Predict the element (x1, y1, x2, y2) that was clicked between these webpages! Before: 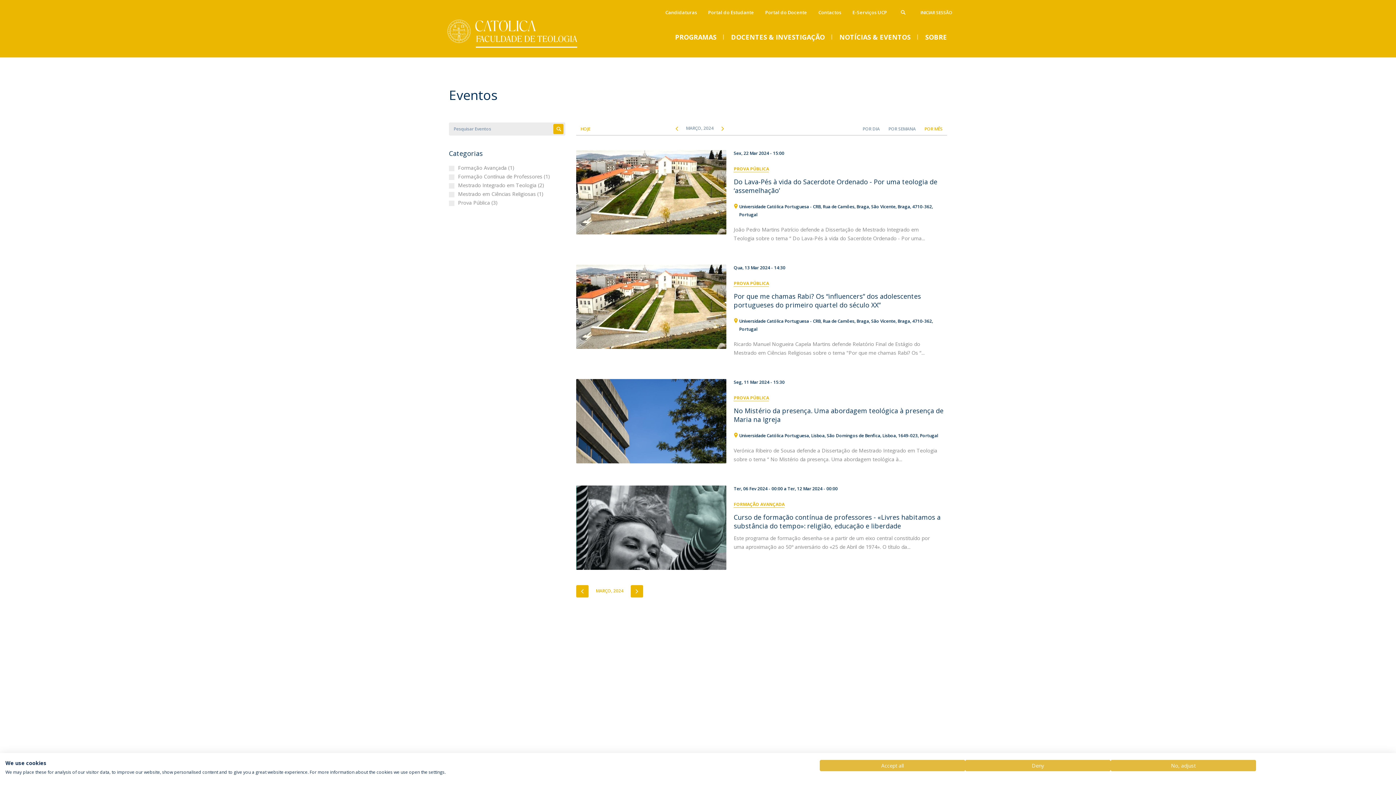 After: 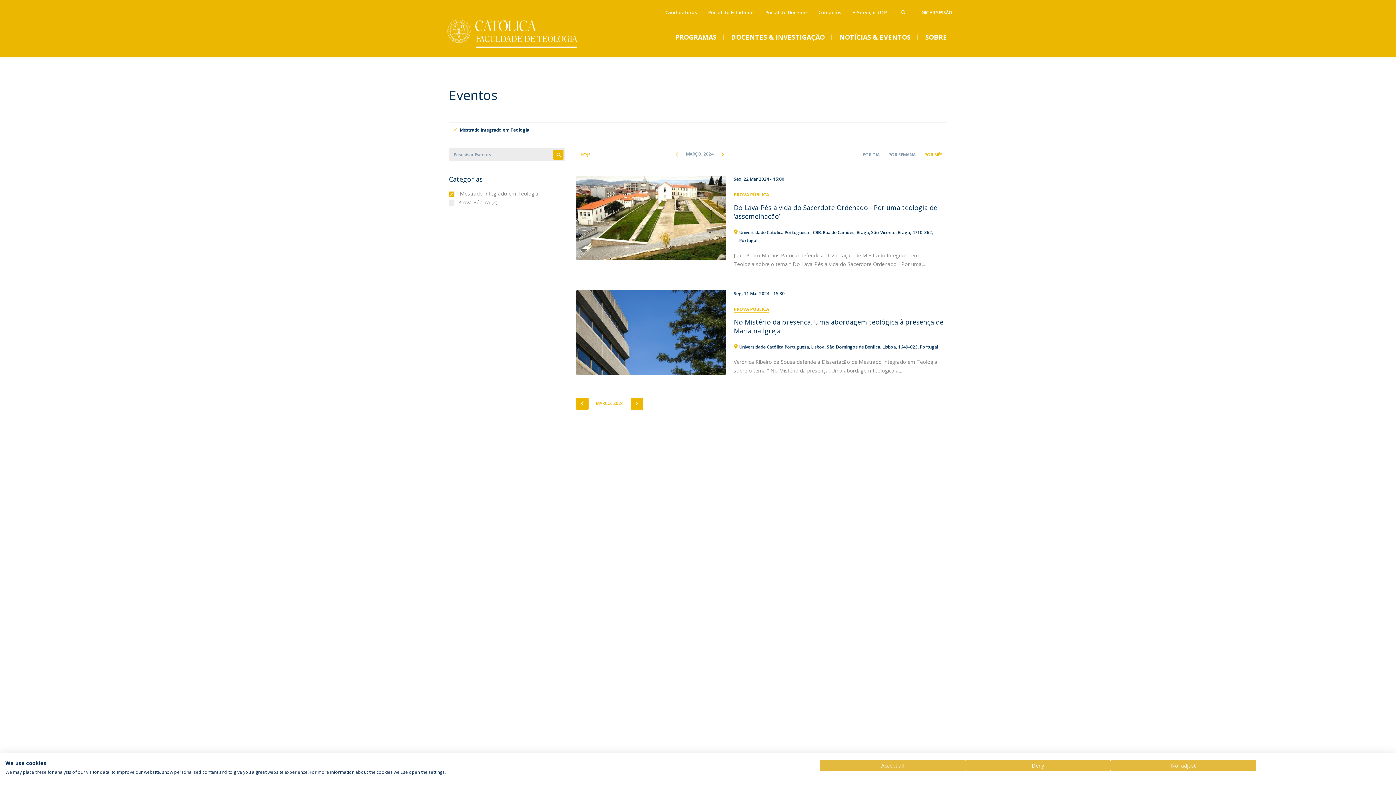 Action: label: Mestrado Integrado em Teologia (2) bbox: (460, 181, 544, 188)